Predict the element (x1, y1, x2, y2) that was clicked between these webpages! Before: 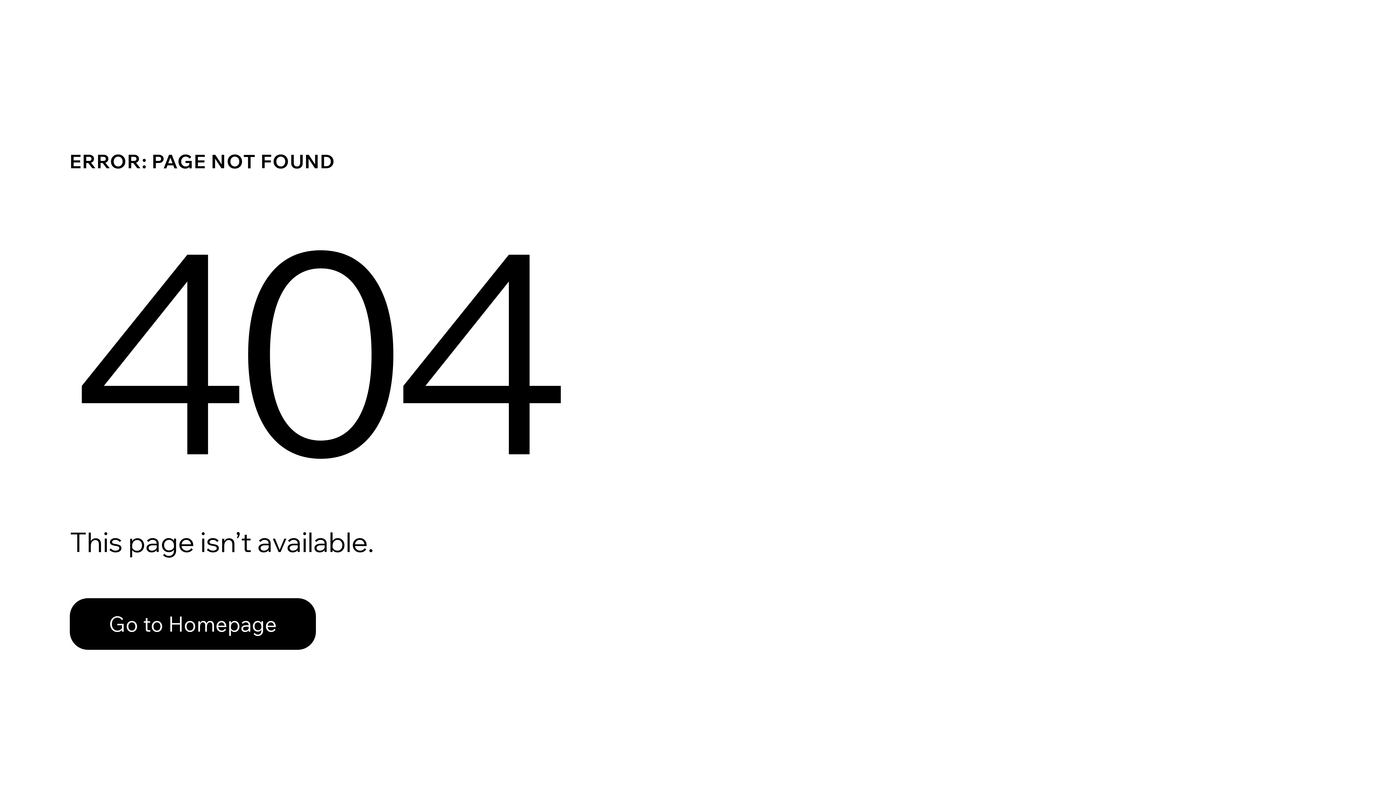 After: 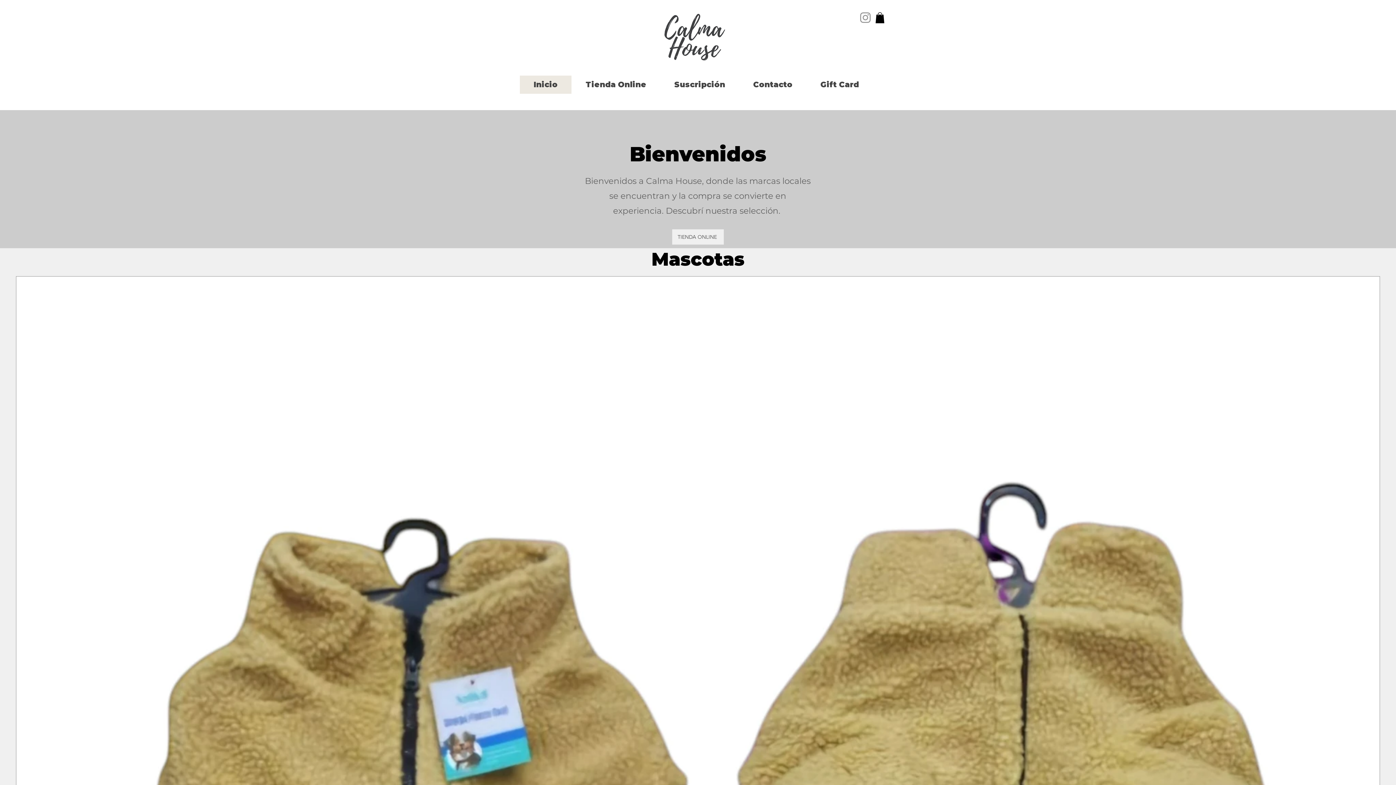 Action: label: Go to Homepage bbox: (69, 582, 768, 659)